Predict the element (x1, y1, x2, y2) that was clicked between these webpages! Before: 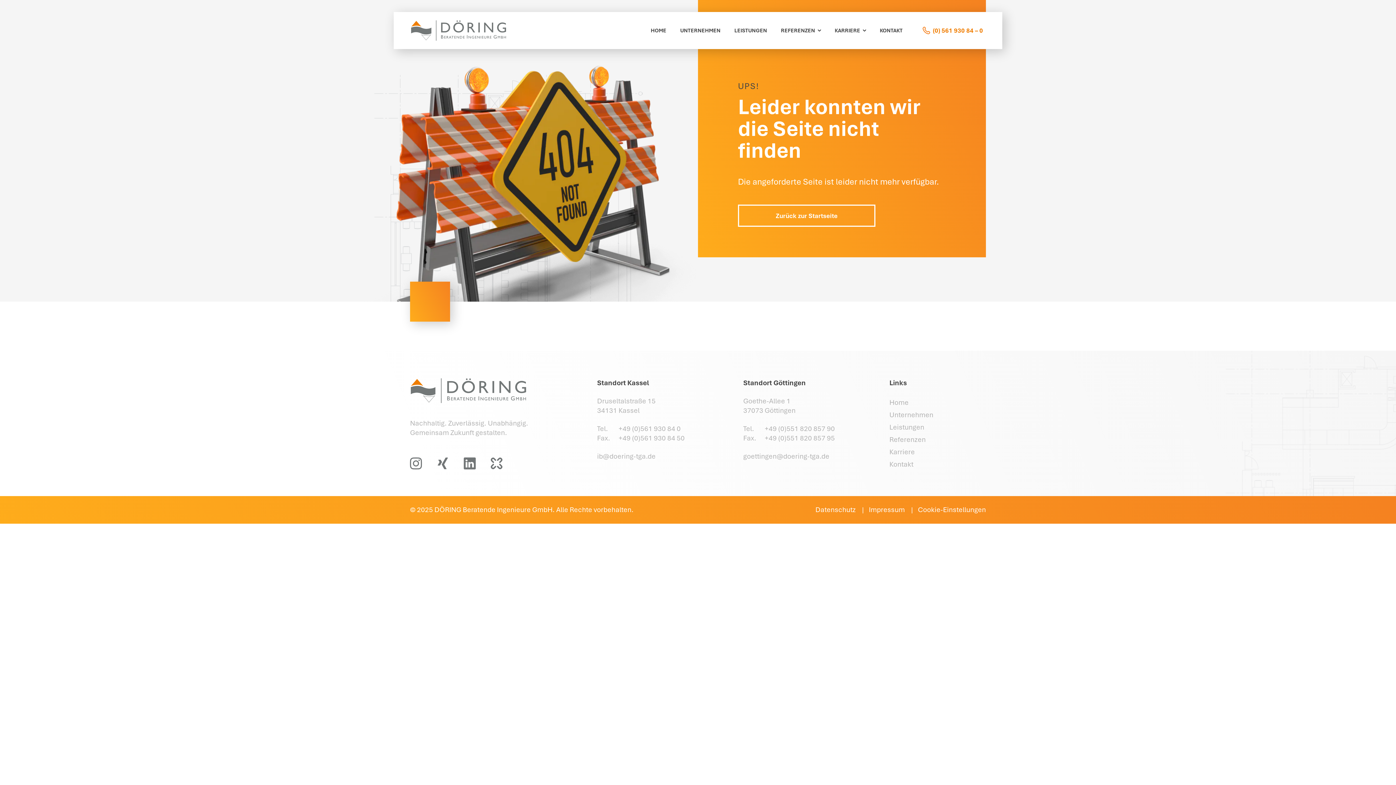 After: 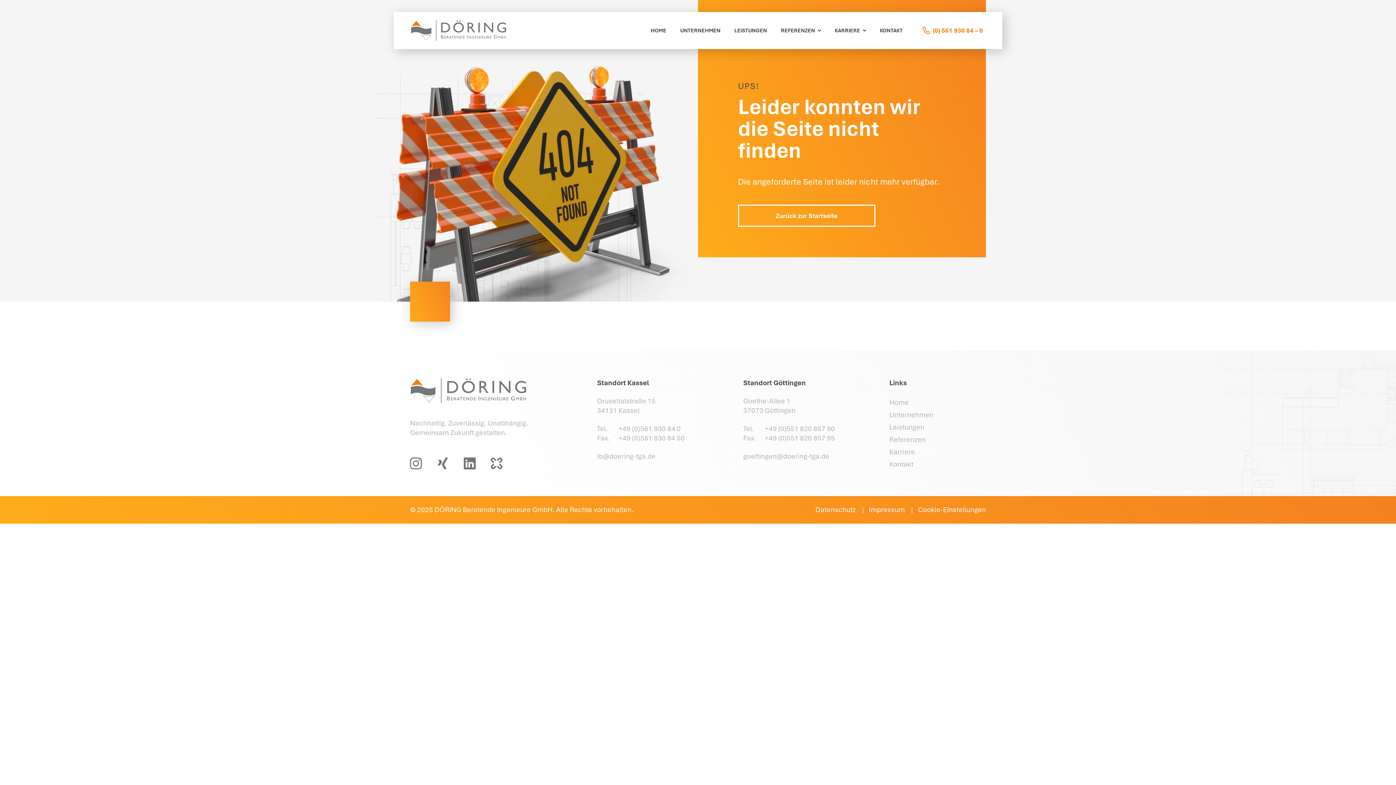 Action: bbox: (922, 26, 983, 34) label: (0) 561 930 84 – 0